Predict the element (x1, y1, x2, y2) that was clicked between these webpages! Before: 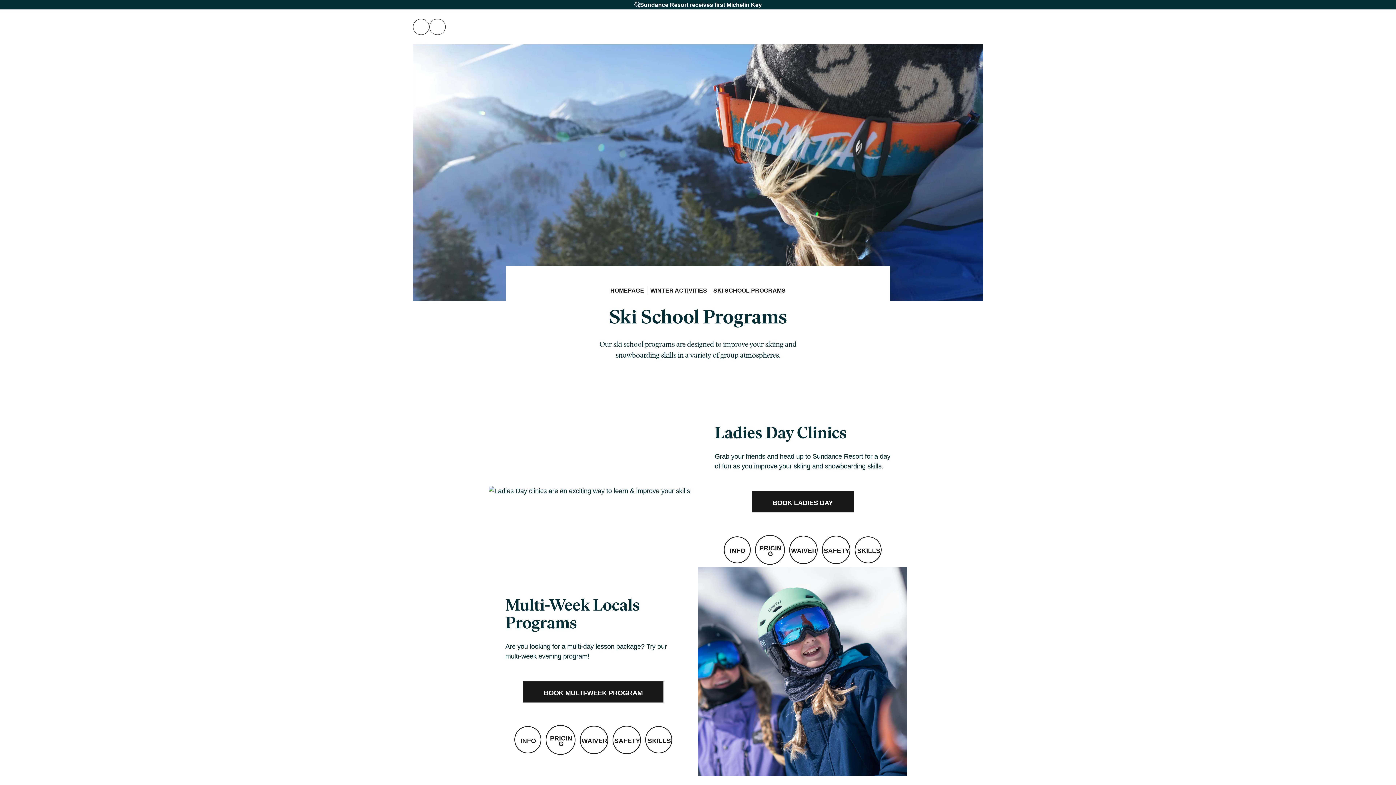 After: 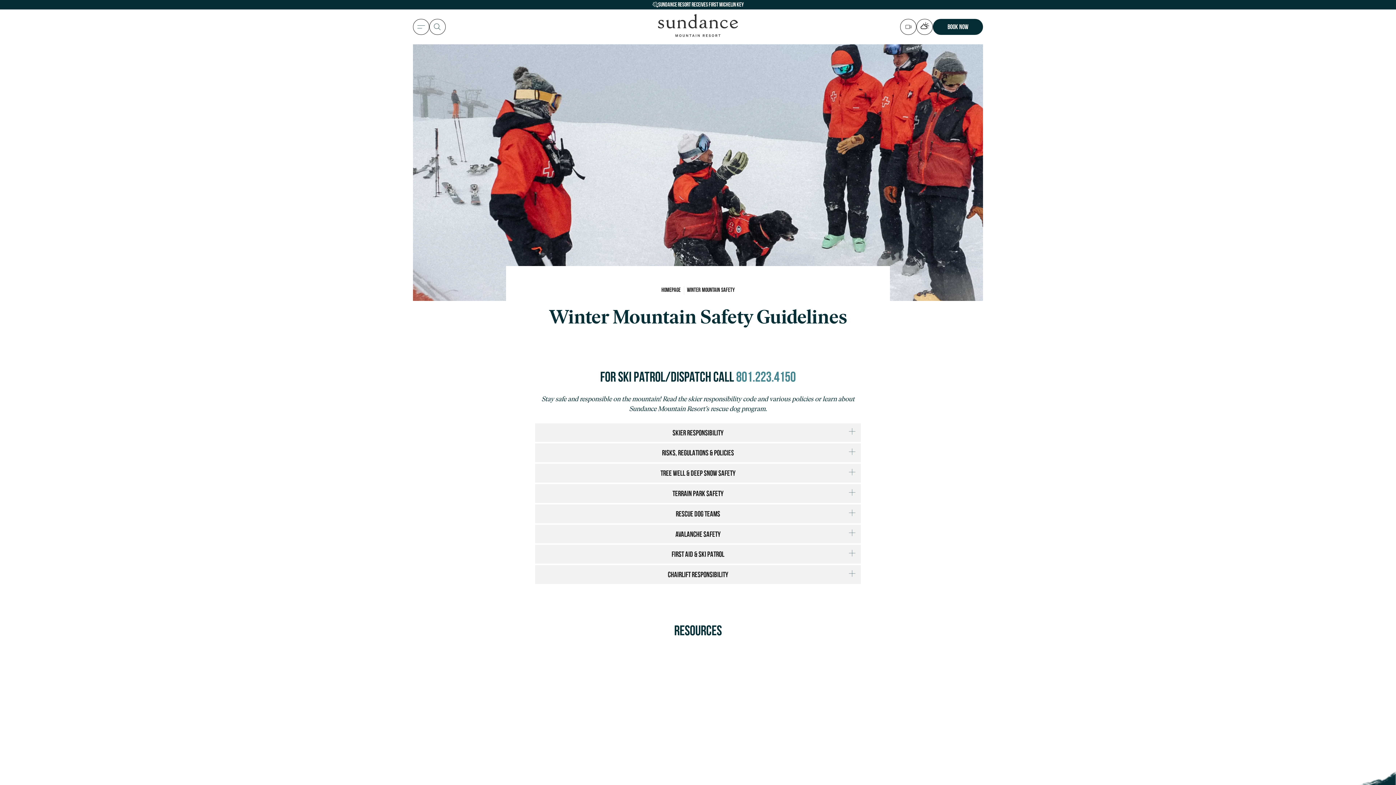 Action: label:  SAFETY bbox: (613, 726, 640, 753)